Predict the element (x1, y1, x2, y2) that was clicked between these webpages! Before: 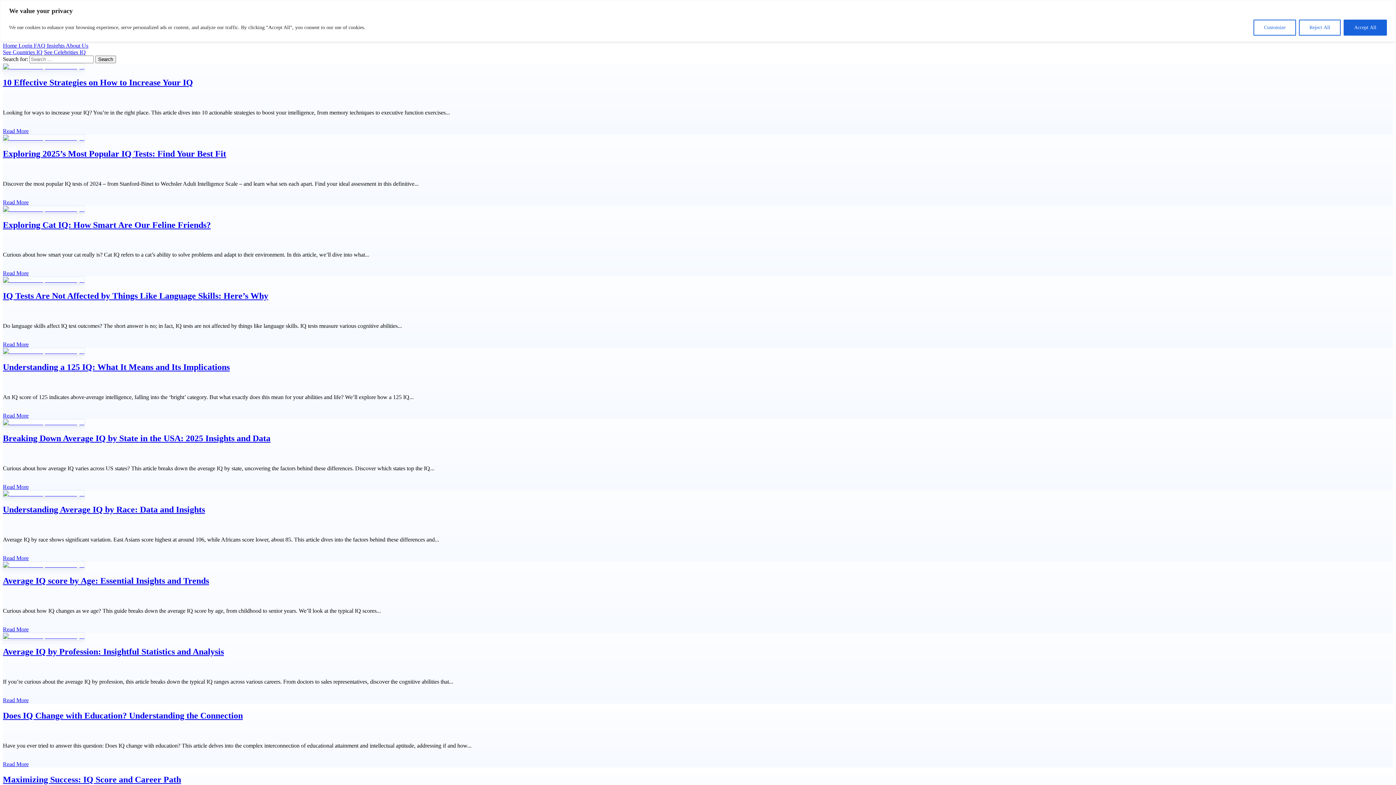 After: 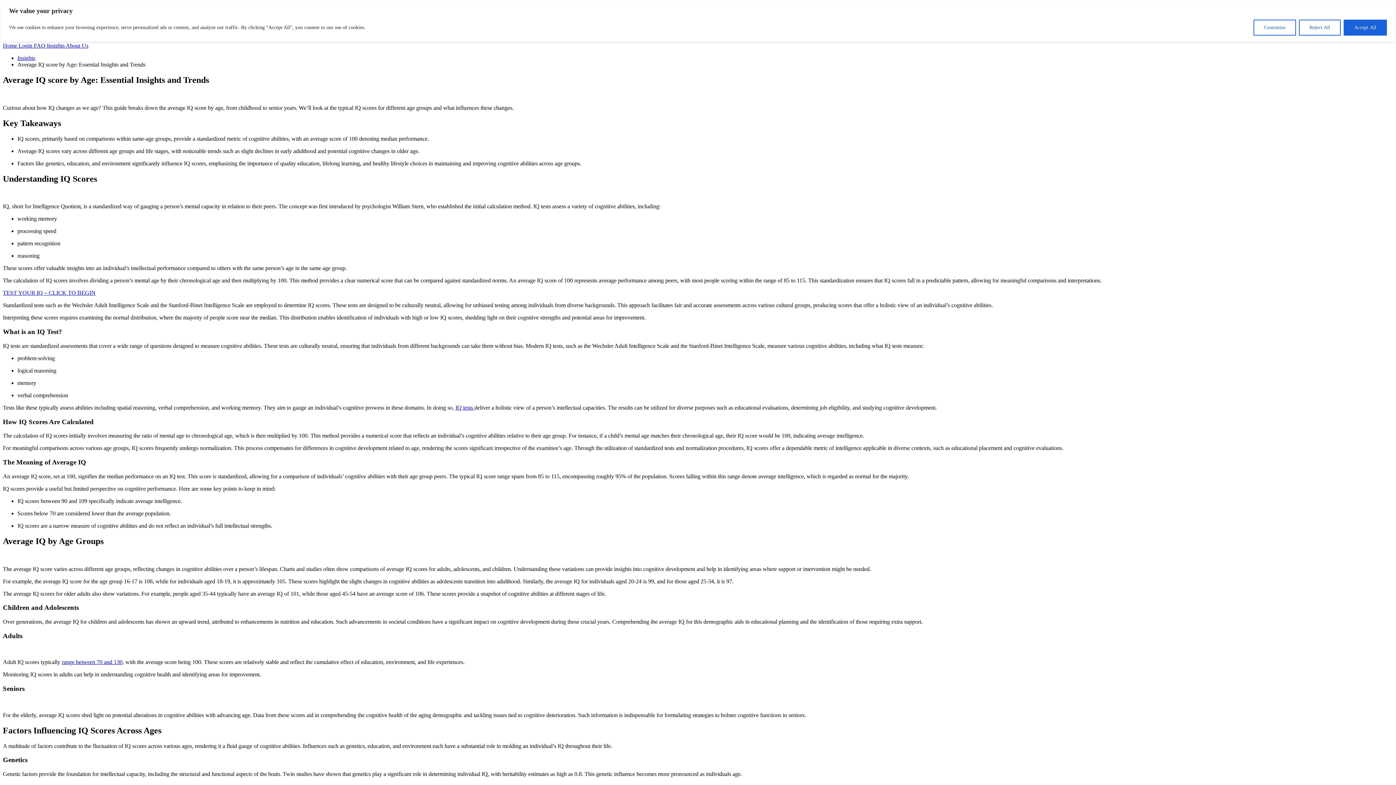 Action: bbox: (2, 562, 84, 568)